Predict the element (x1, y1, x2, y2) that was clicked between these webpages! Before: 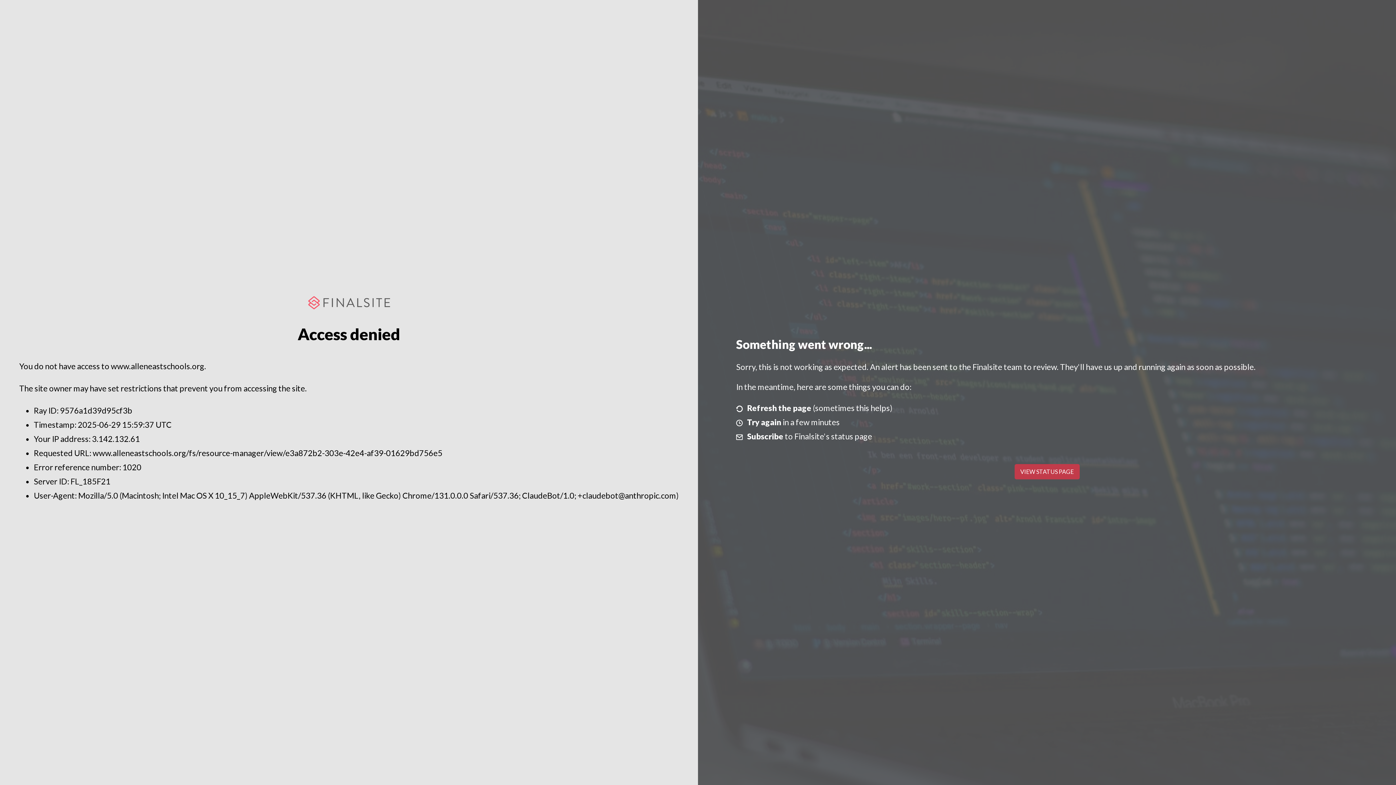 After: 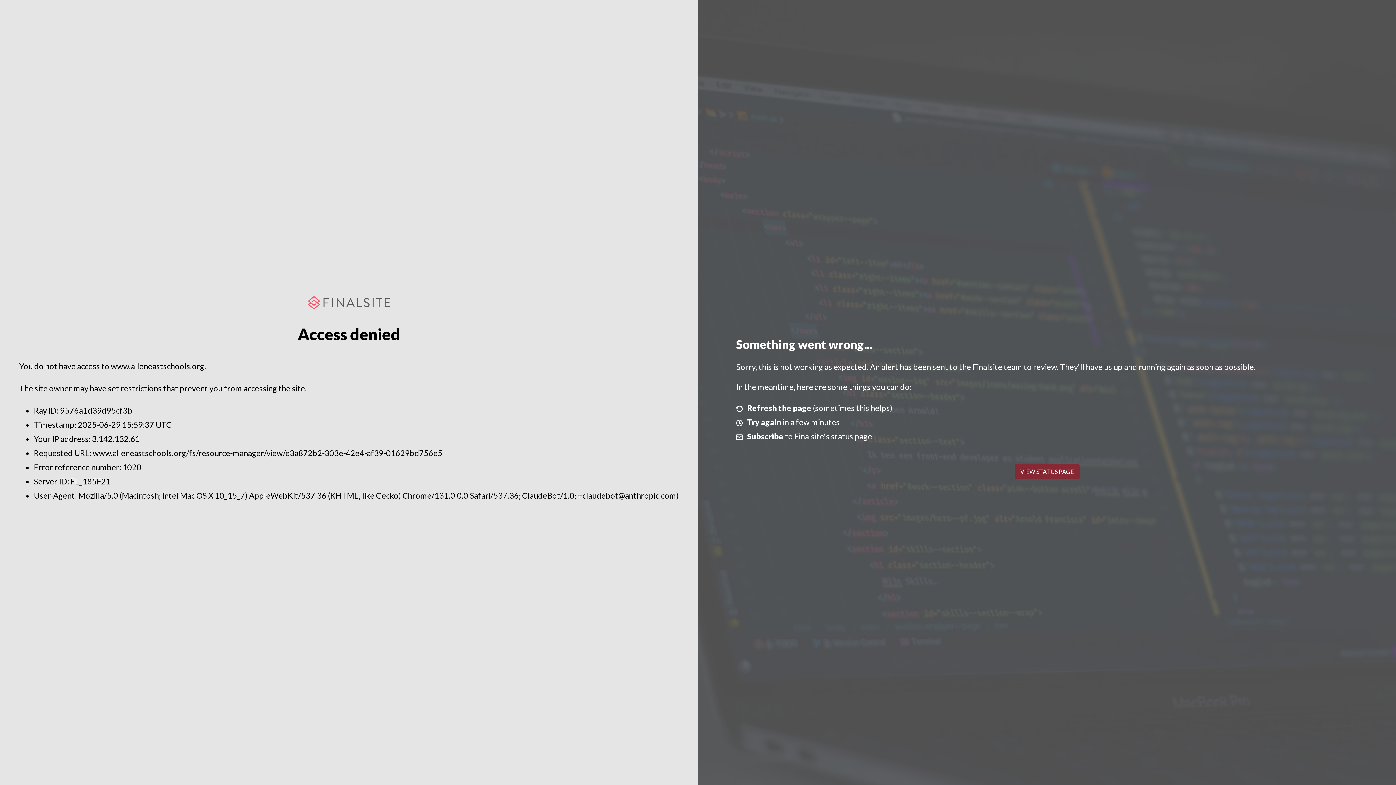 Action: label: VIEW STATUS PAGE bbox: (1014, 464, 1079, 479)